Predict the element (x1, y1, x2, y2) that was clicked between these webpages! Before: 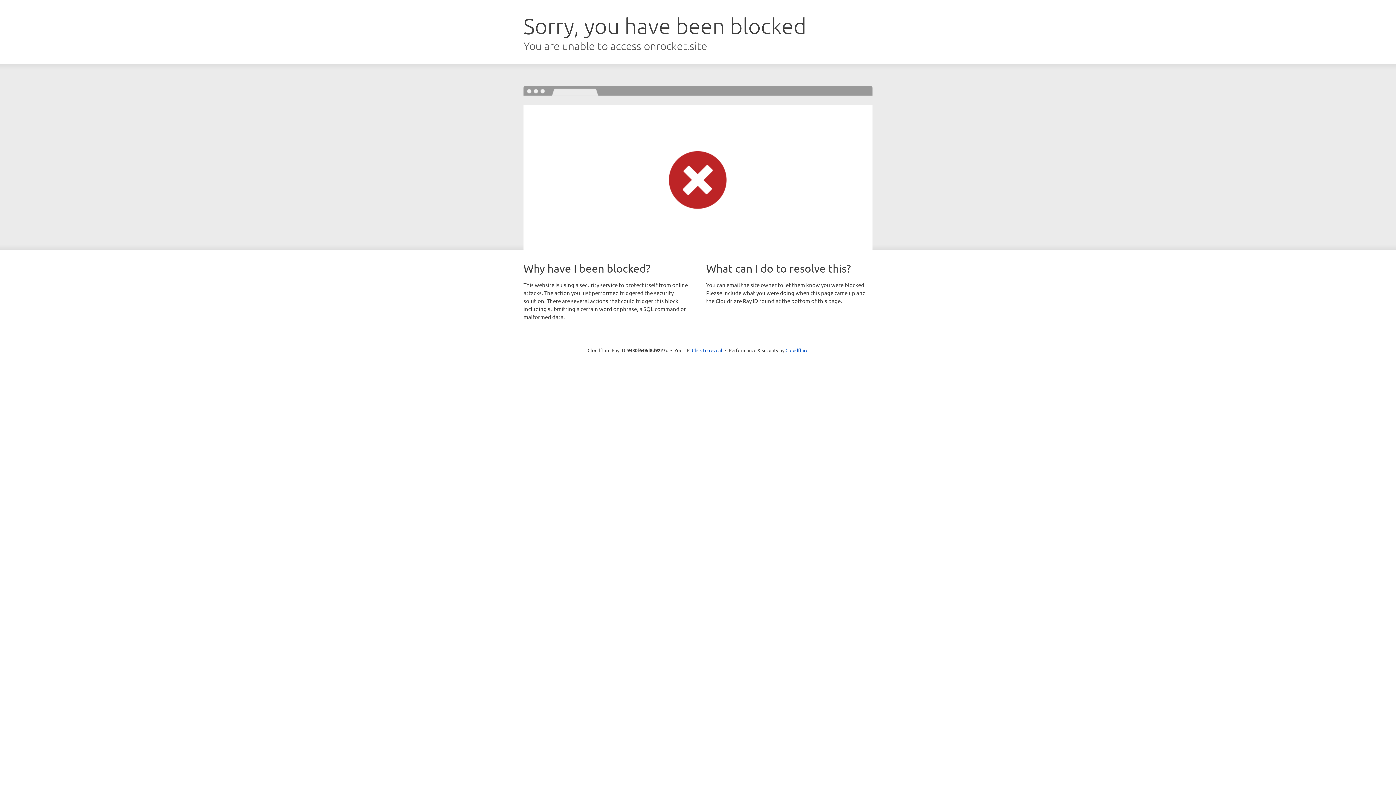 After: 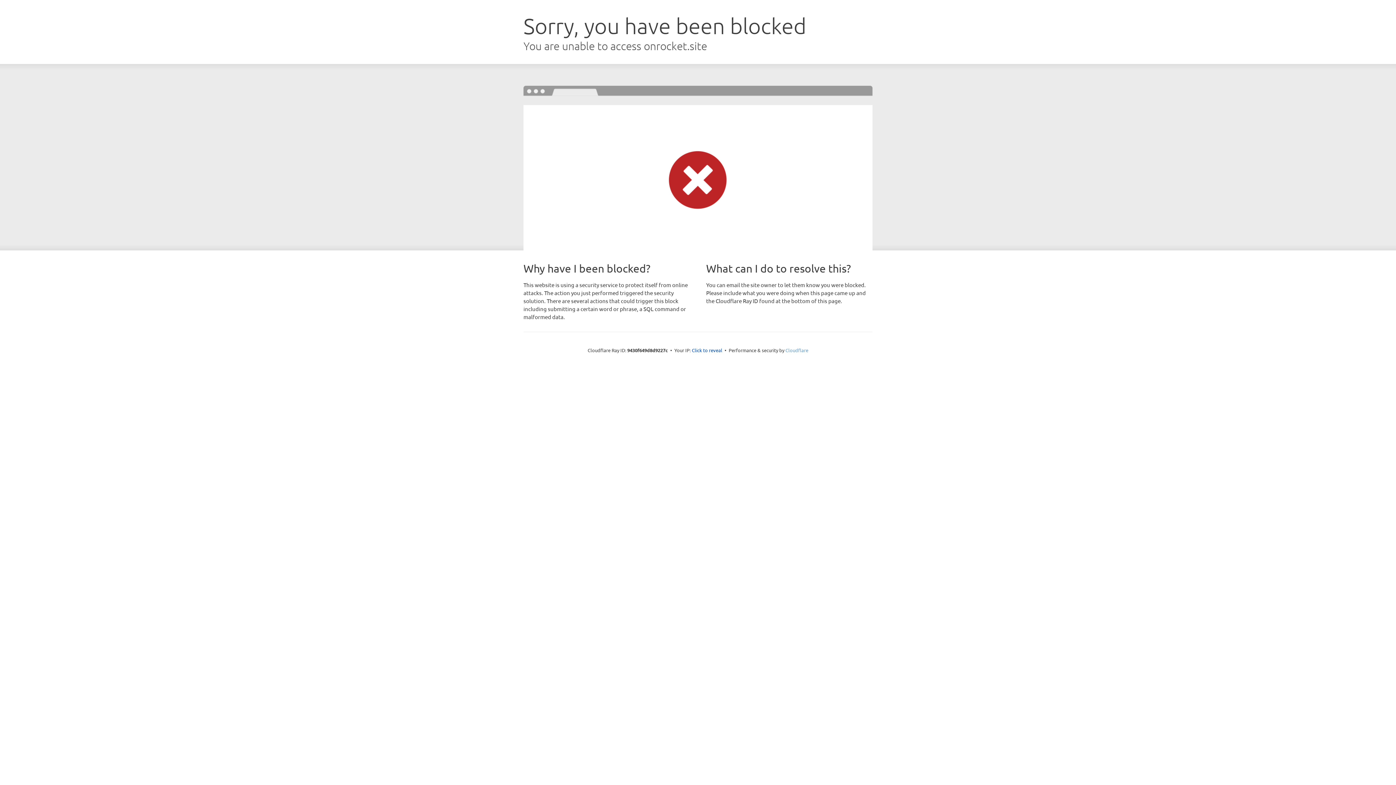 Action: label: Cloudflare bbox: (785, 347, 808, 353)